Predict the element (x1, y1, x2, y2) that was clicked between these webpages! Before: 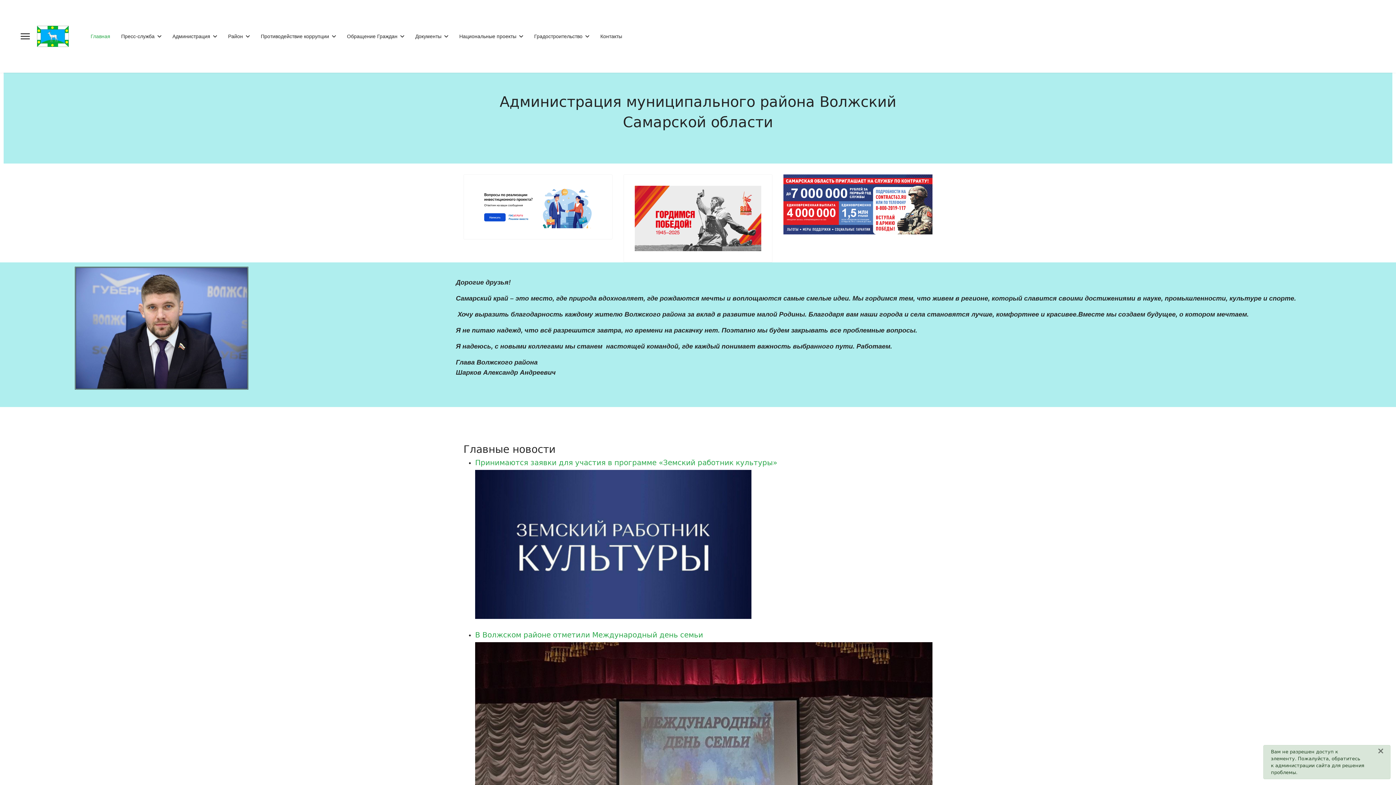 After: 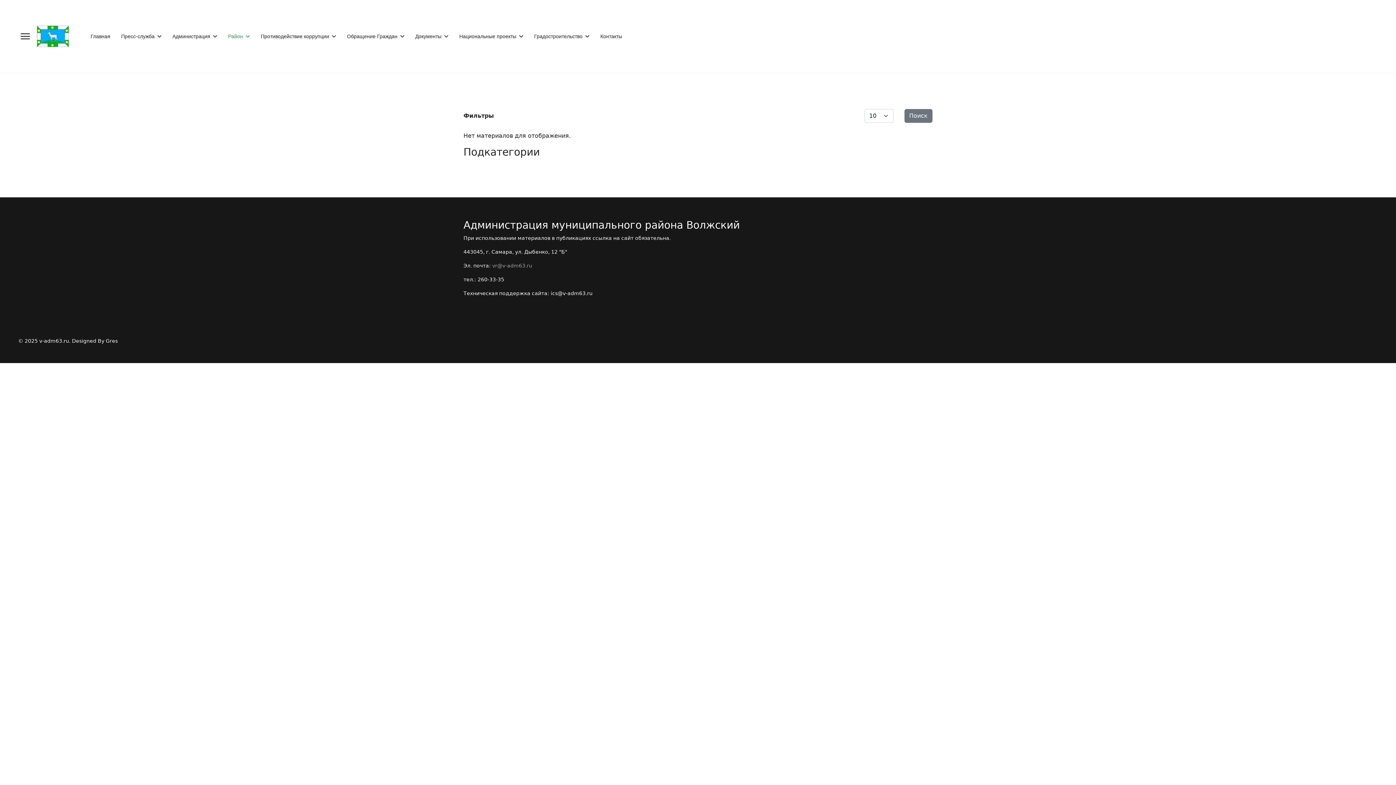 Action: bbox: (222, 0, 255, 72) label: Район